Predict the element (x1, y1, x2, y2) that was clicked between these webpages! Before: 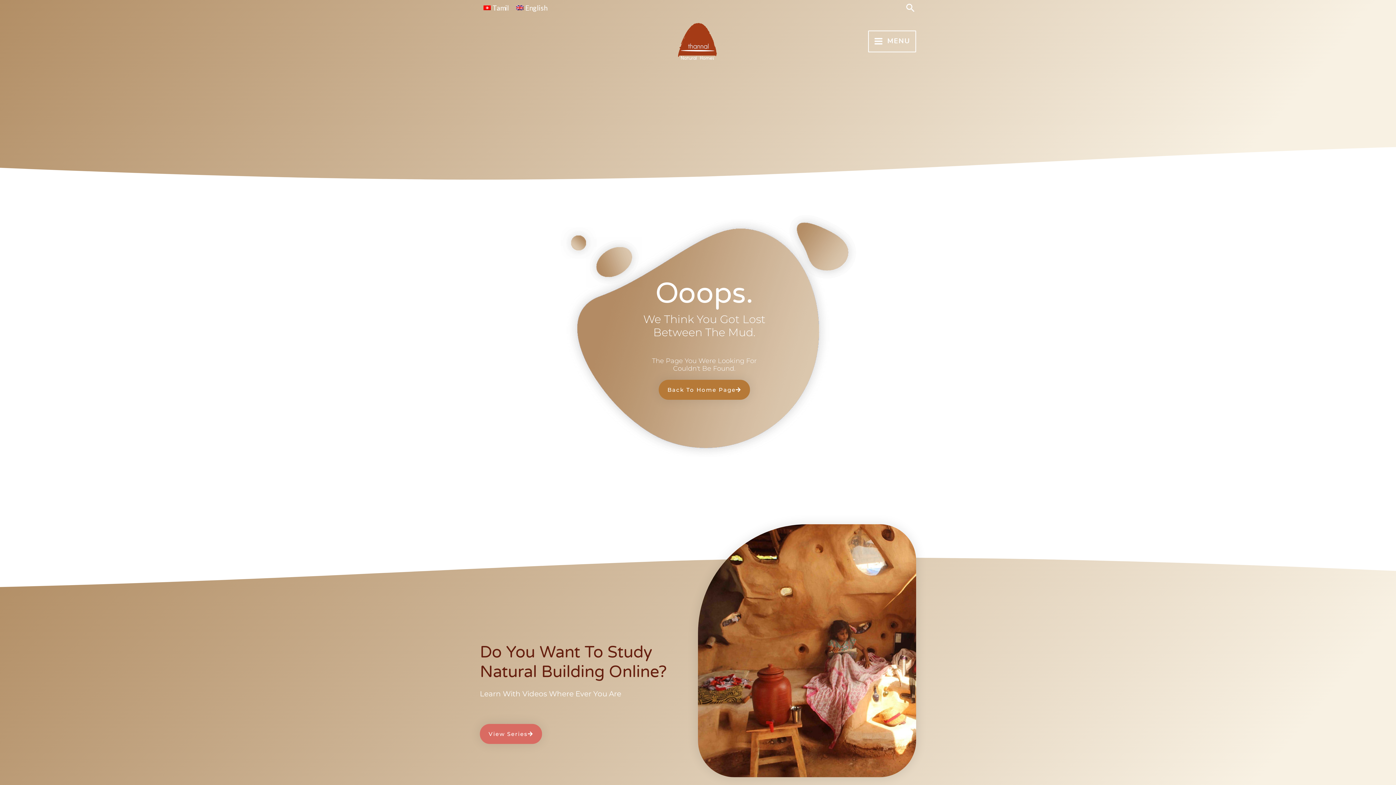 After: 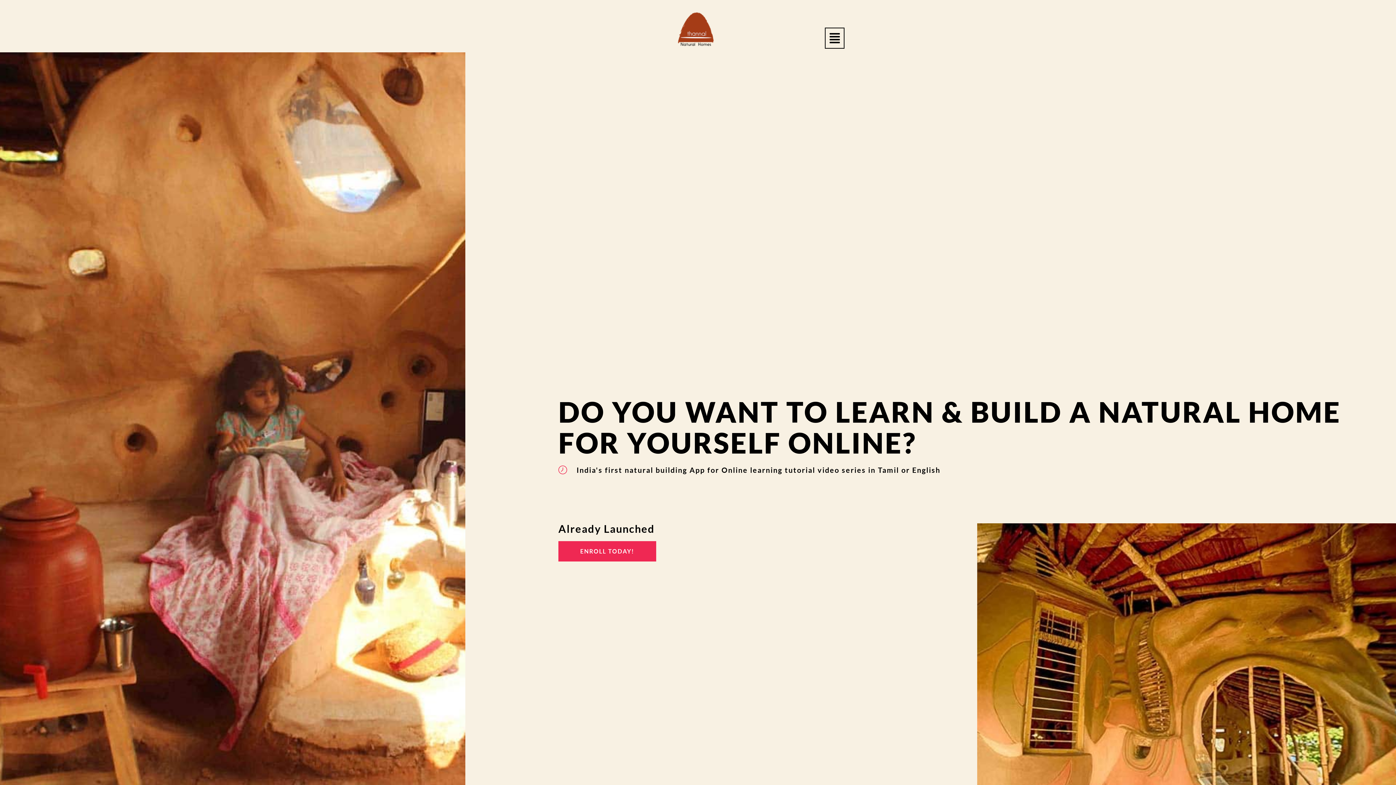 Action: bbox: (480, 724, 542, 744) label: View Series